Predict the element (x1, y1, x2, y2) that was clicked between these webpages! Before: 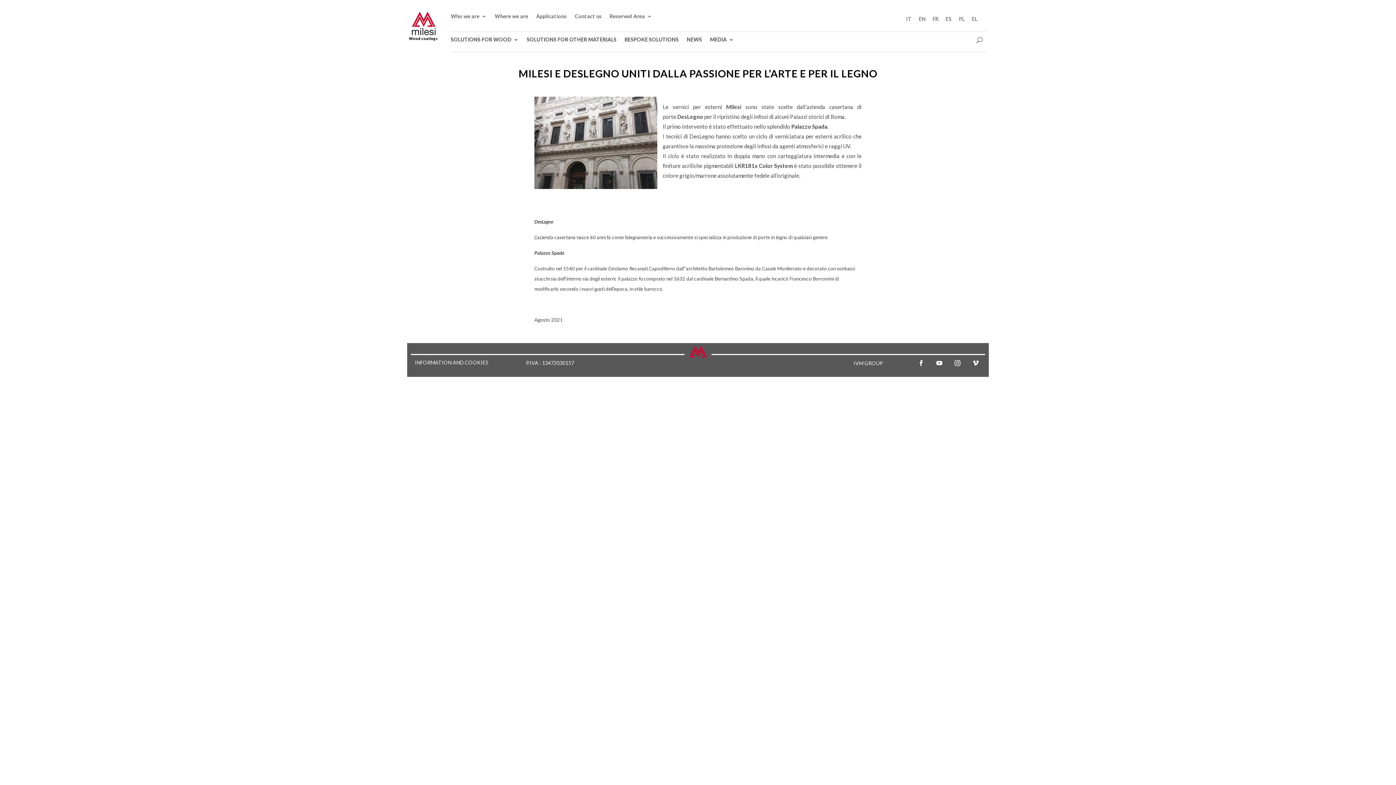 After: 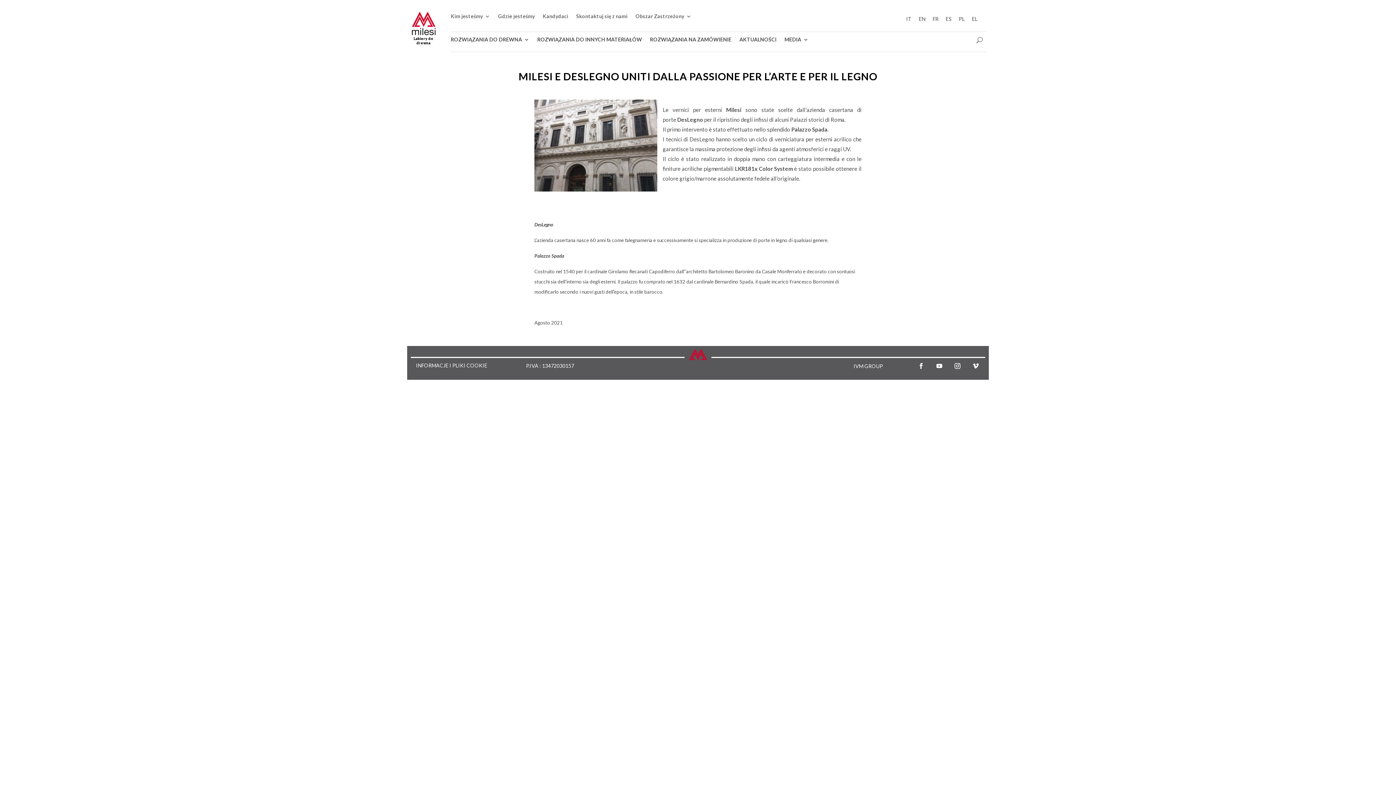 Action: label: PL bbox: (955, 14, 968, 23)